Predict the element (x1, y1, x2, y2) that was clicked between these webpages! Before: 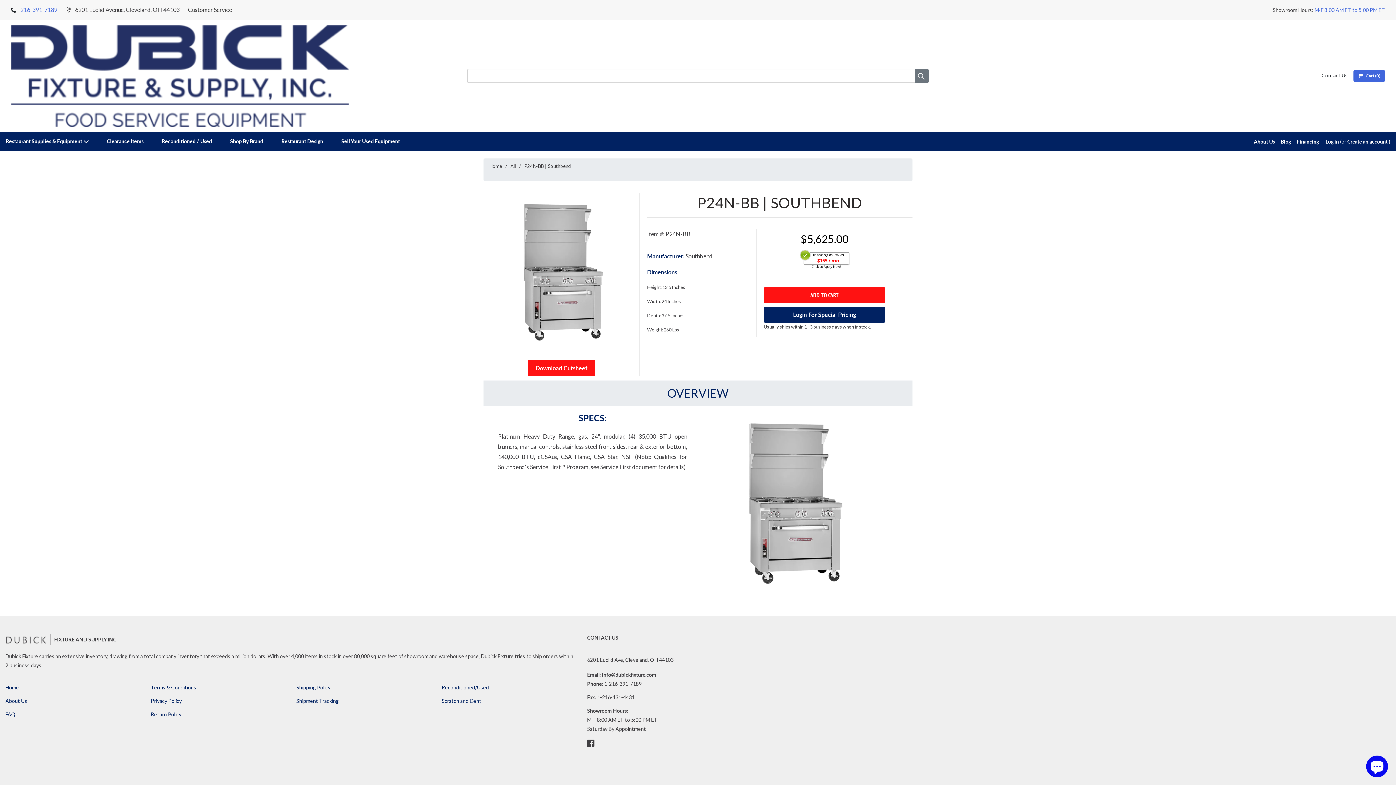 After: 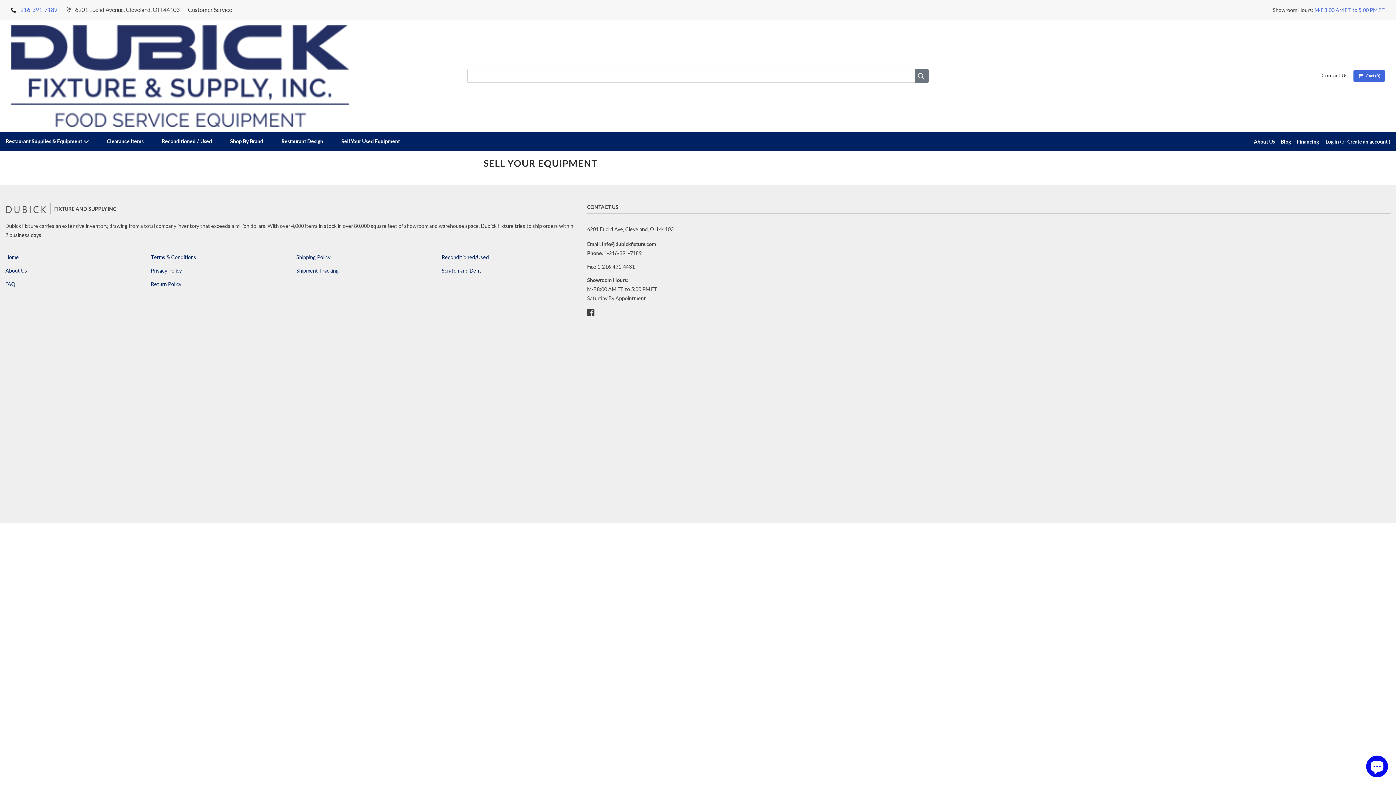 Action: label: Sell Your Used Equipment bbox: (341, 137, 400, 145)